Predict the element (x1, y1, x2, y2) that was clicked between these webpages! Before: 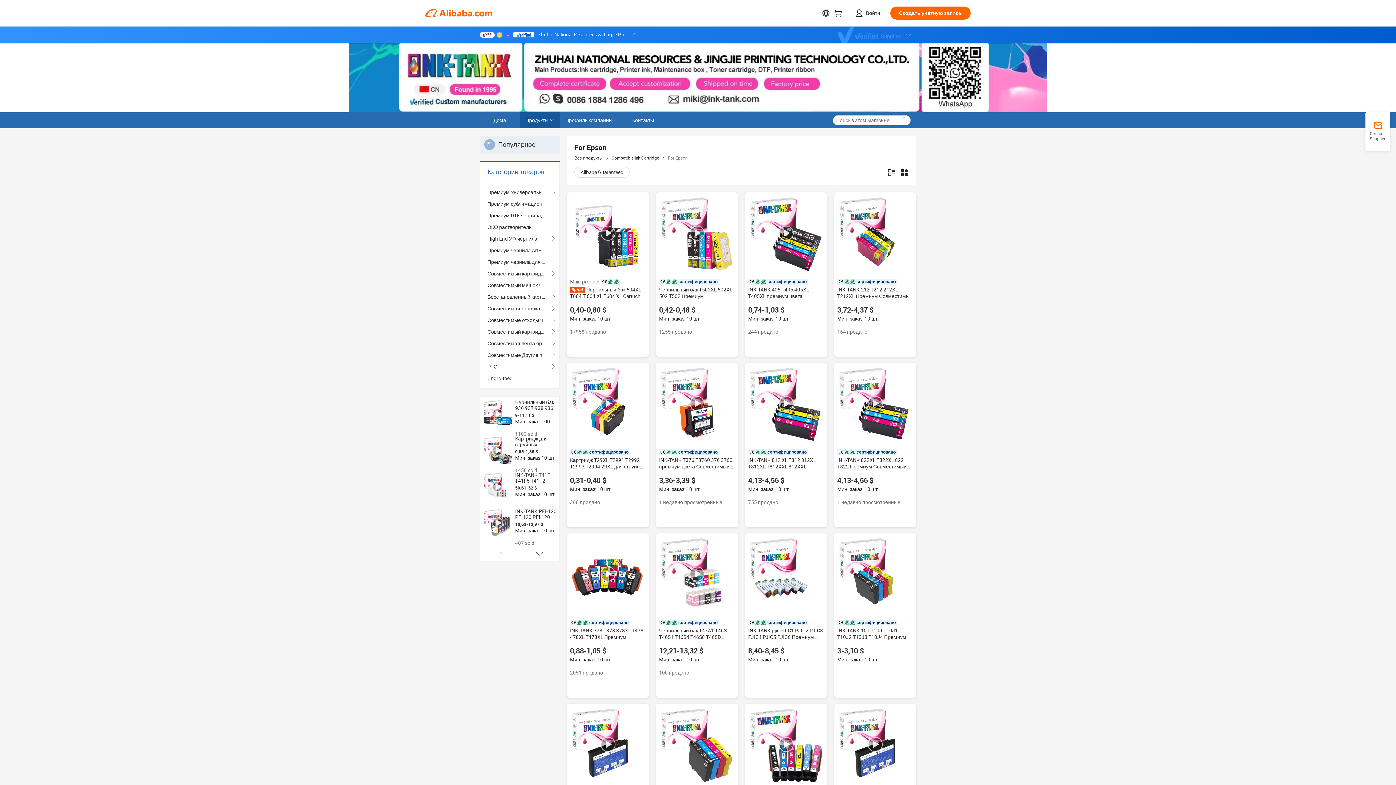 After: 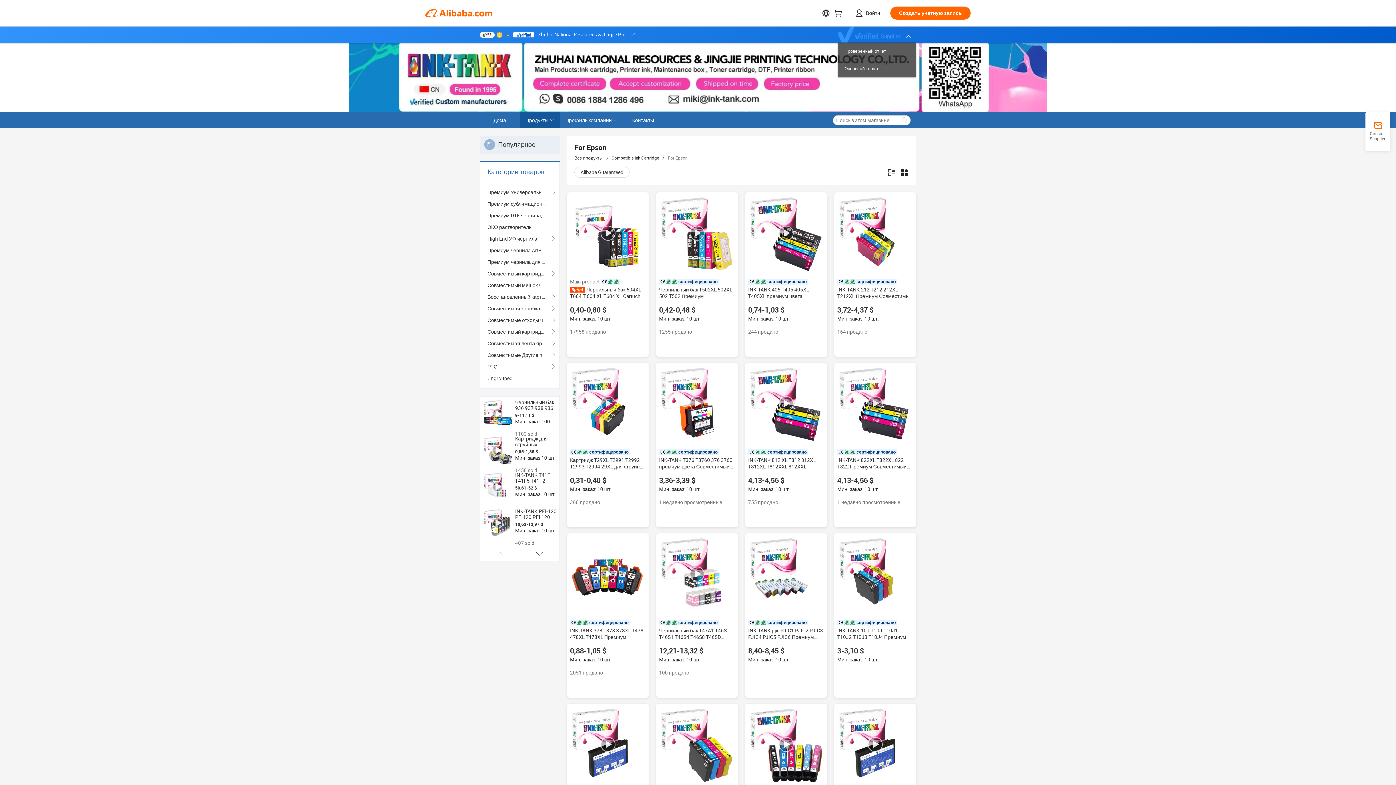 Action: bbox: (838, 26, 916, 42) label: Supplier